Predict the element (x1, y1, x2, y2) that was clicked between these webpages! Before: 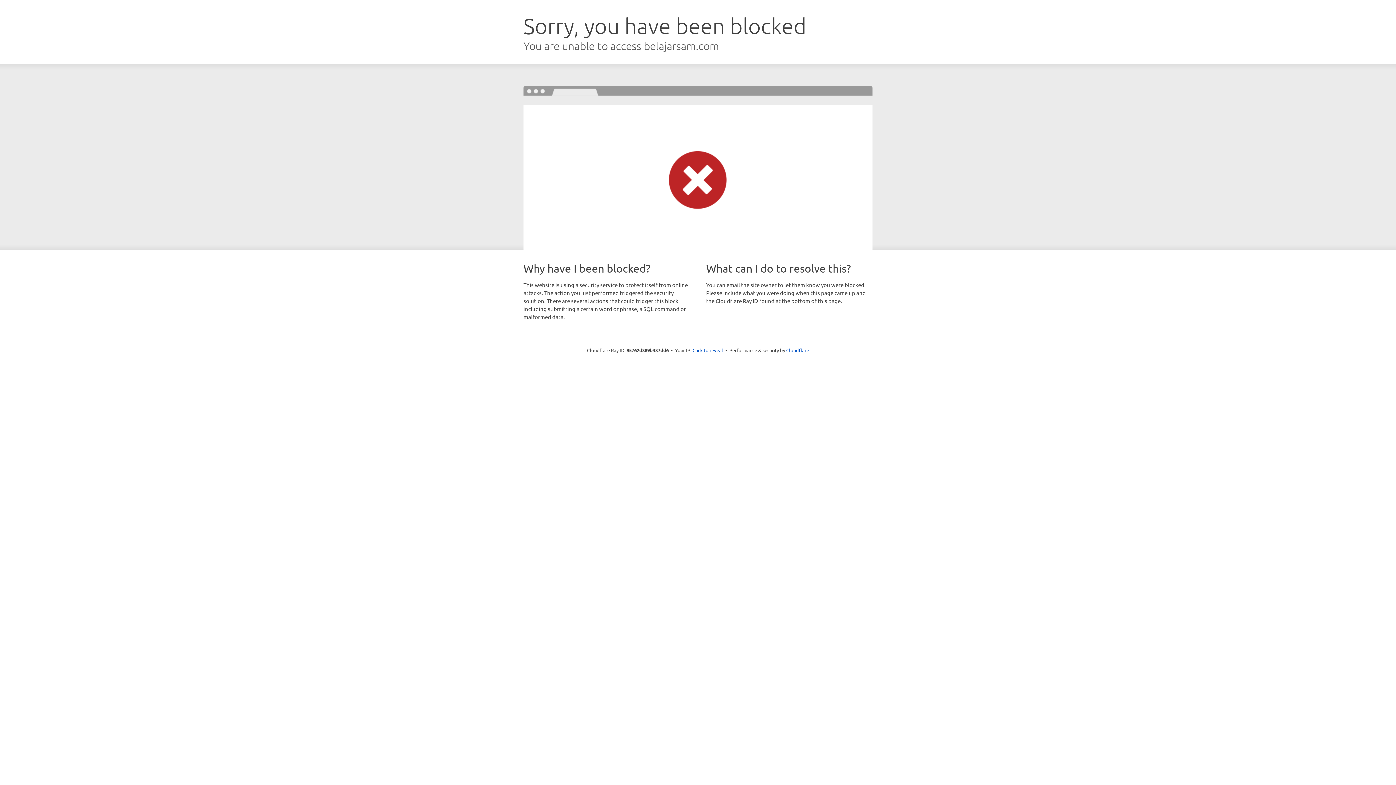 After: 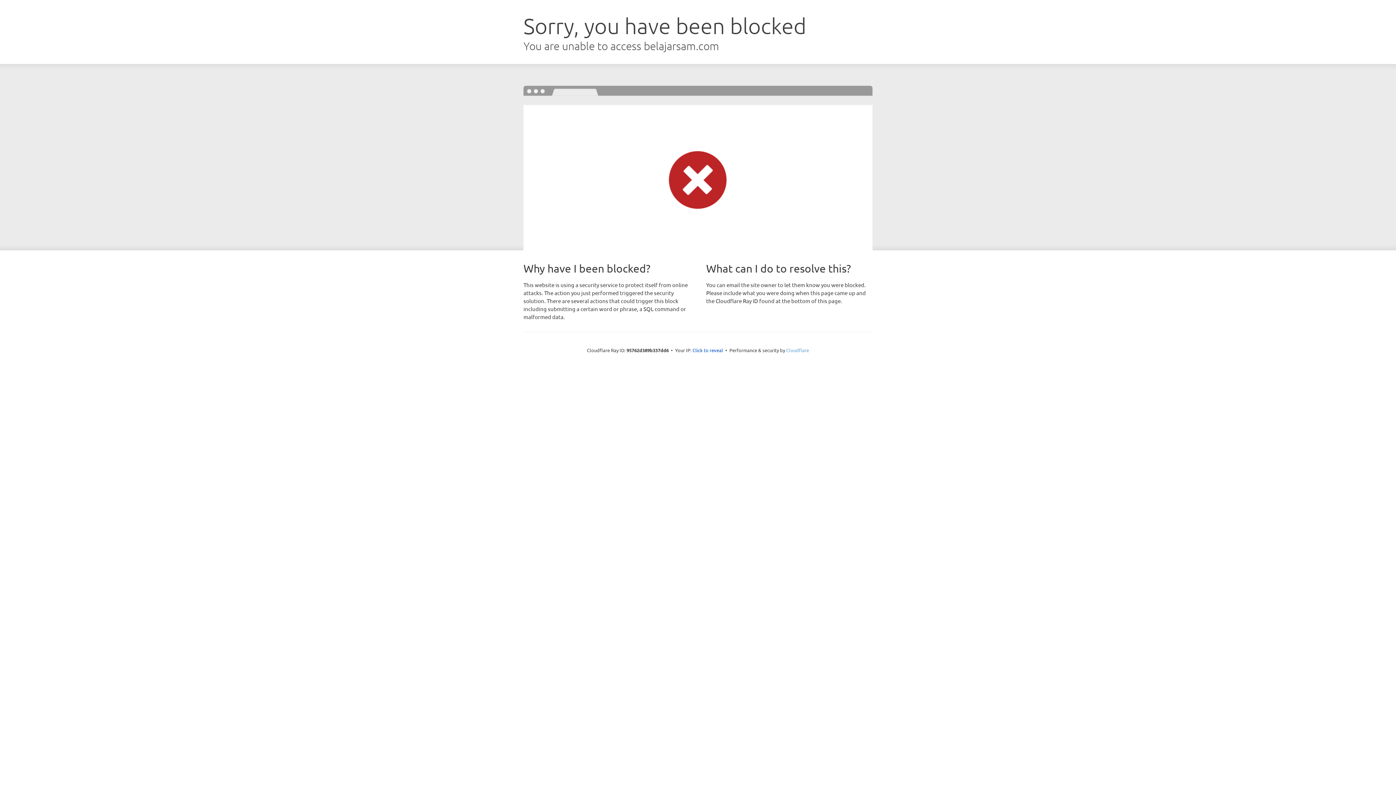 Action: label: Cloudflare bbox: (786, 347, 809, 353)